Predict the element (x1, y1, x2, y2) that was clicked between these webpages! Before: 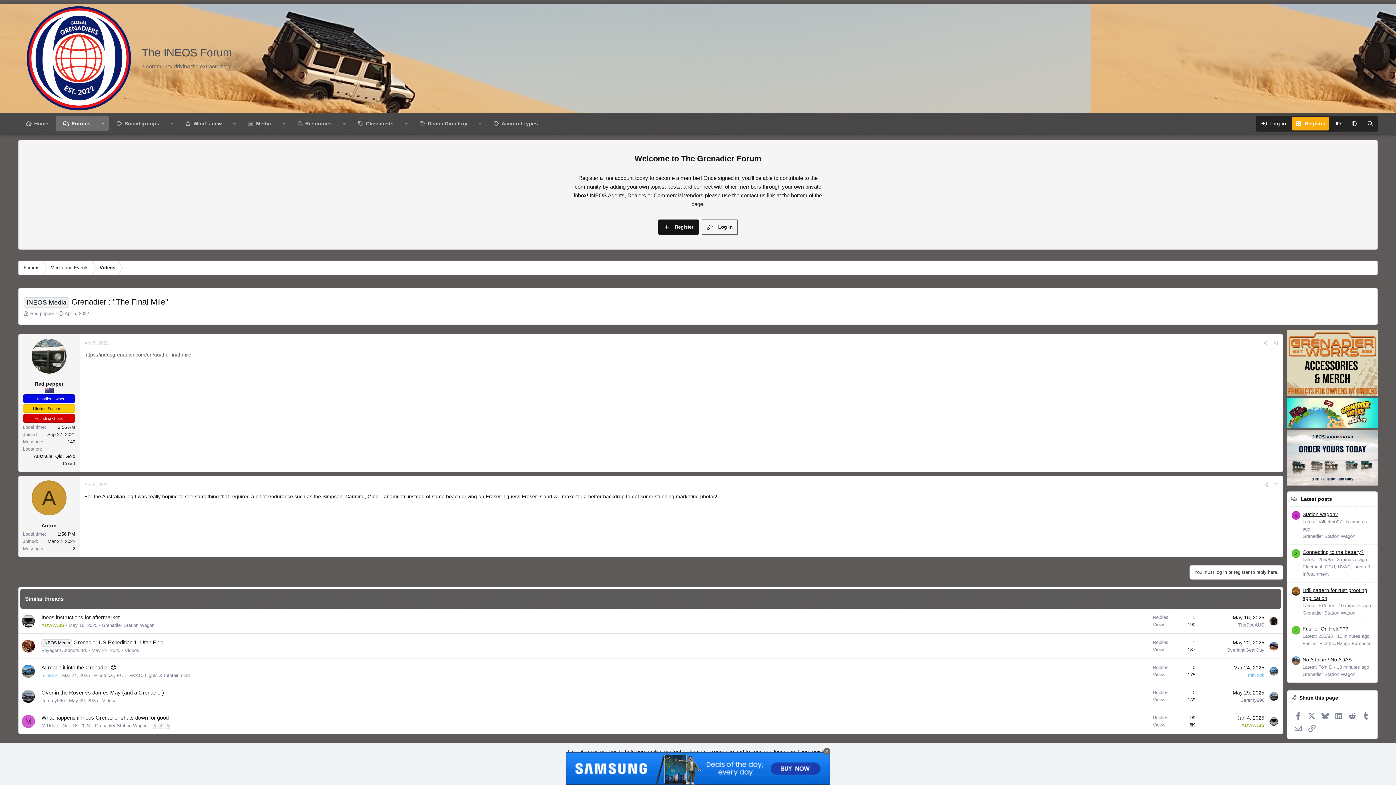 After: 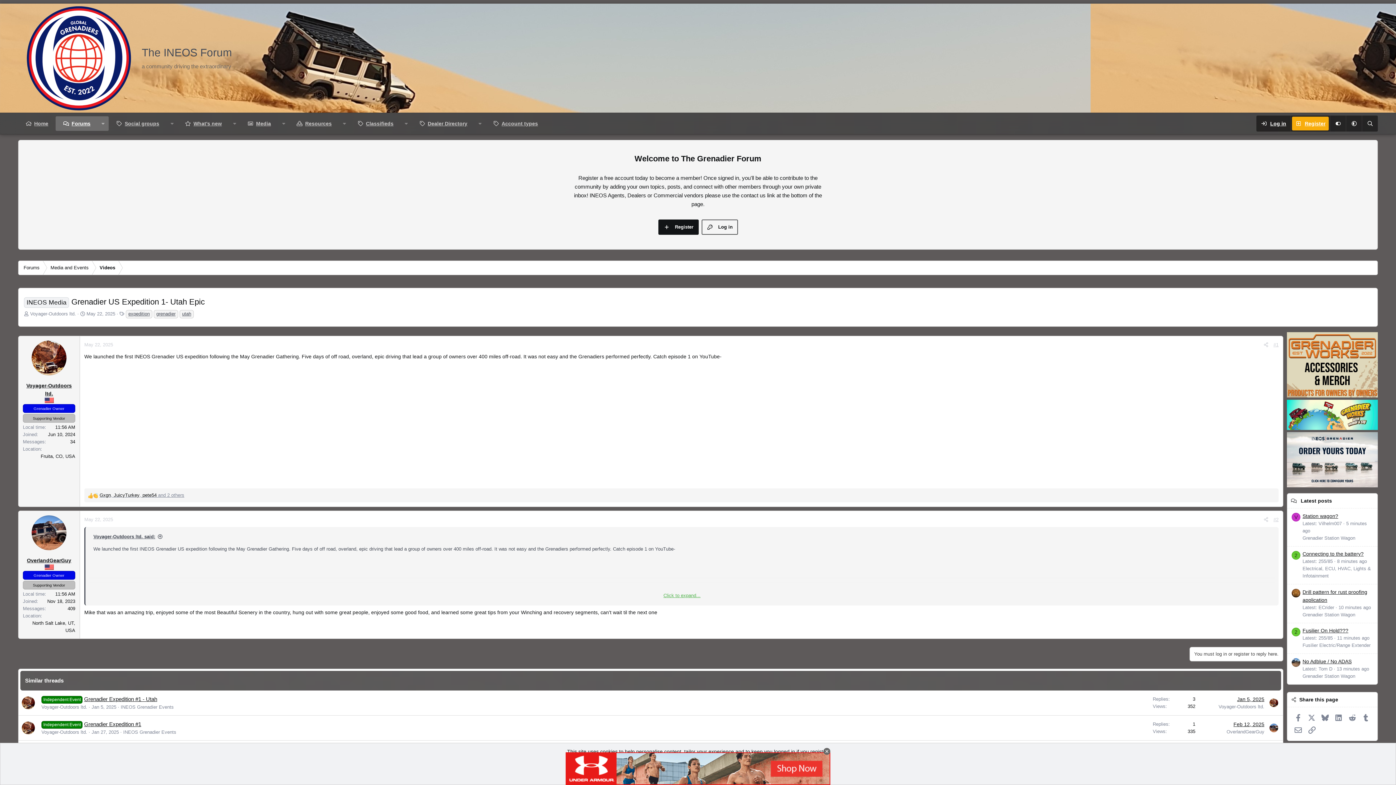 Action: bbox: (73, 639, 163, 645) label: Grenadier US Expedition 1- Utah Epic